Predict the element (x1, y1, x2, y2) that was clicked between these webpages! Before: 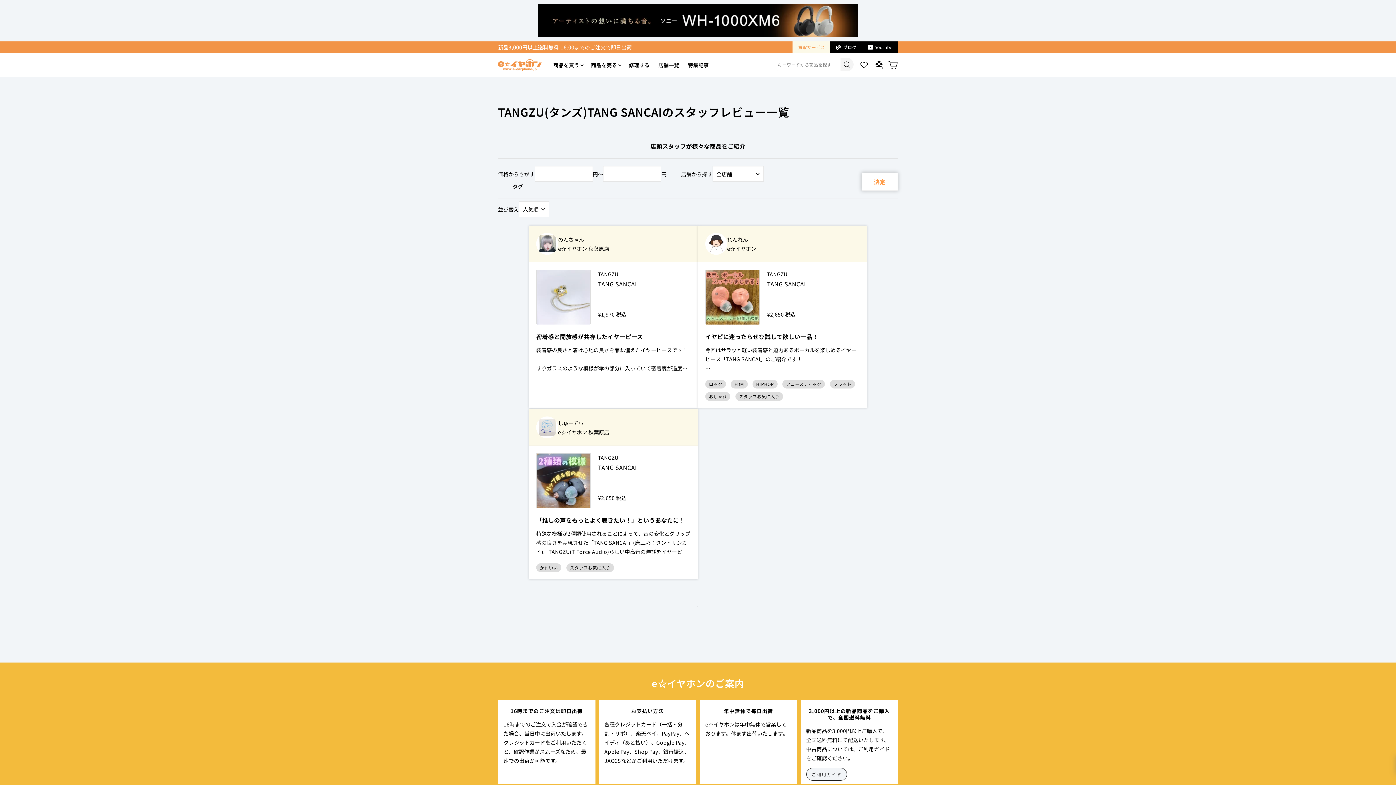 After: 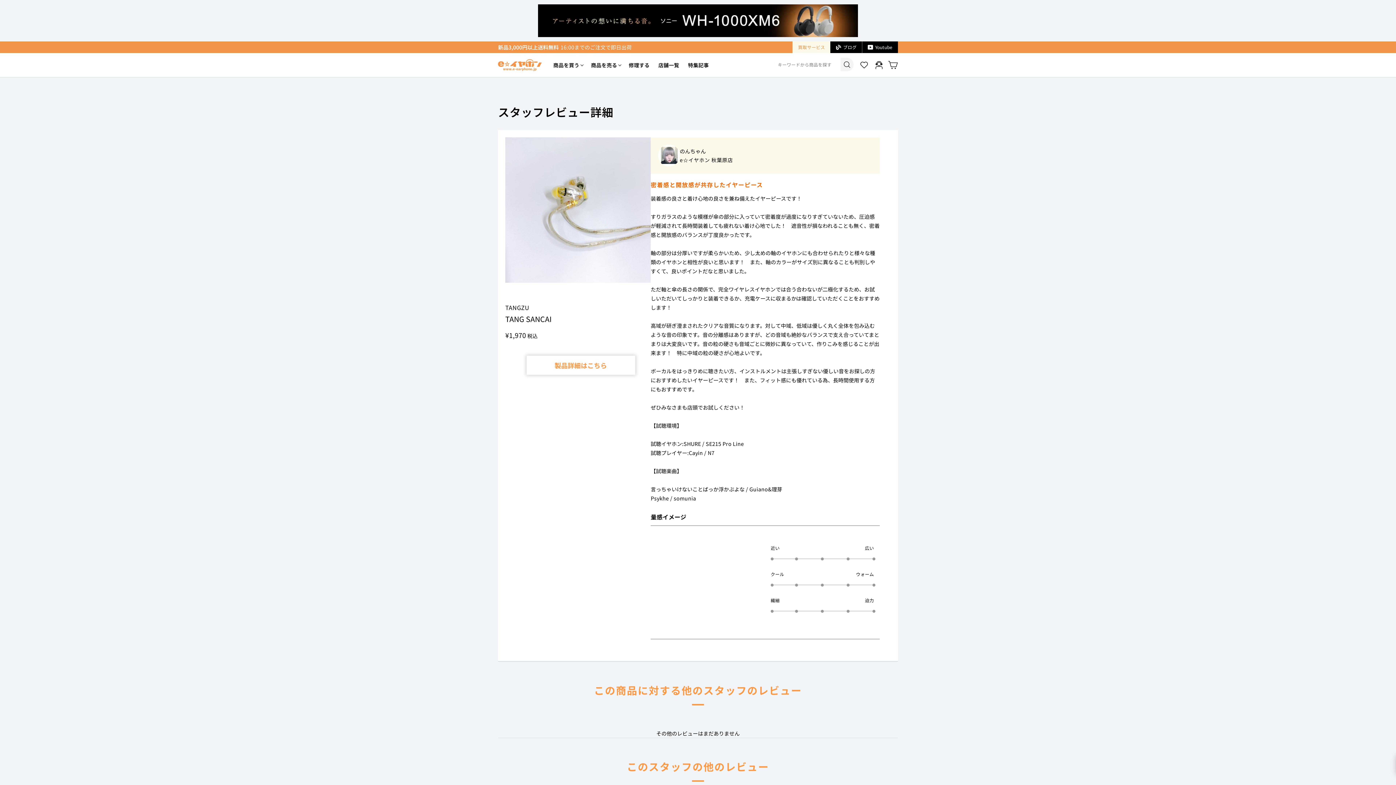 Action: label: のんちゃん

e☆イヤホン 秋葉原店

TANGZU

TANG SANCAI

¥1,970 税込

密着感と開放感が共存したイヤーピース

装着感の良さと着け心地の良さを兼ね備えたイヤーピースです！

すりガラスのような模様が傘の部分に入っていて密着度が過度になりすぎていないため、圧迫感が軽減されて長時間装着しても疲れない着け心地でした！　遮音性が損なわれることも無く、密着感と開放感のバランスが丁度良かったです。

軸の部分は分厚いですが柔らかいため、少し太めの軸のイヤホンにも合わせられたりと様々な種類のイヤホンと相性が良いと思います！　また、軸のカラーがサイズ別に異なることも判別しやすくて、良いポイントだなと思いました。

ただ軸と傘の長さの関係で、完全ワイヤレスイヤホンでは合う合わないが二極化するため、お試しいただいてしっかりと装着できるか、充電ケースに収まるかは確認していただくことをおすすめします！

高域が研ぎ澄まされたクリアな音質になります。対して中域、低域は優しく丸く全体を包み込むような音の印象です。音の分離感はありますが、どの音域も絶妙なバランスで支え合っていてまとまりは大変良いです。音の粒の硬さも音域ごとに微妙に異なっていて、作りこみを感じることが出来ます！　特に中域の粒の硬さが心地よいです。

ボーカルをはっきりめに聴きたい方、インストルメントは主張しすぎない優しい音をお探しの方におすすめしたいイヤーピースです！　また、フィット感にも優れている為、長時間使用する方にもおすすめです。

ぜひみなさまも店頭でお試しください！

【試聴環境】

試聴イヤホン:SHURE / SE215 Pro Line
試聴プレイヤー:Cayin / N7

【試聴楽曲】

言っちゃいけないことばっか浮かぶよな / Guiano&理芽
Psykhe / somunia bbox: (529, 225, 698, 372)